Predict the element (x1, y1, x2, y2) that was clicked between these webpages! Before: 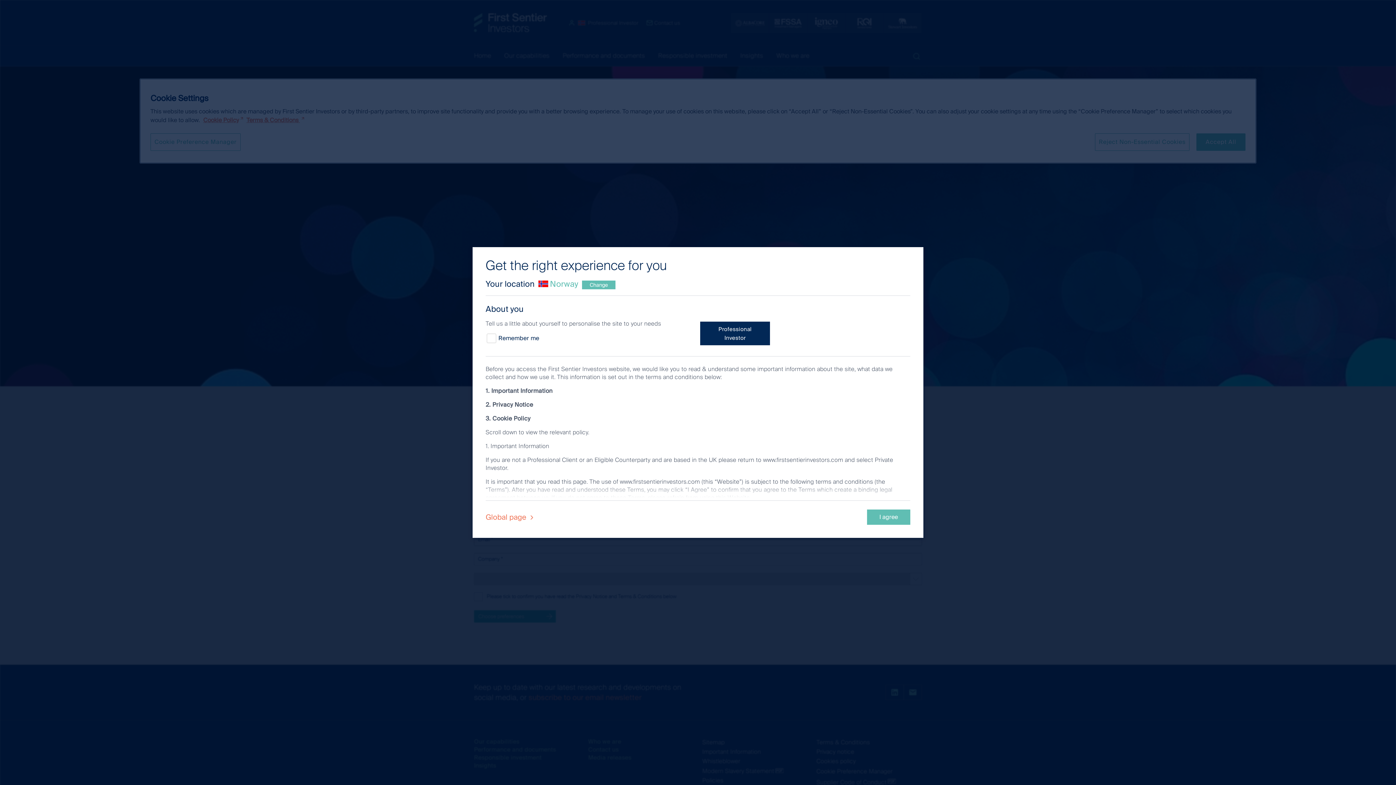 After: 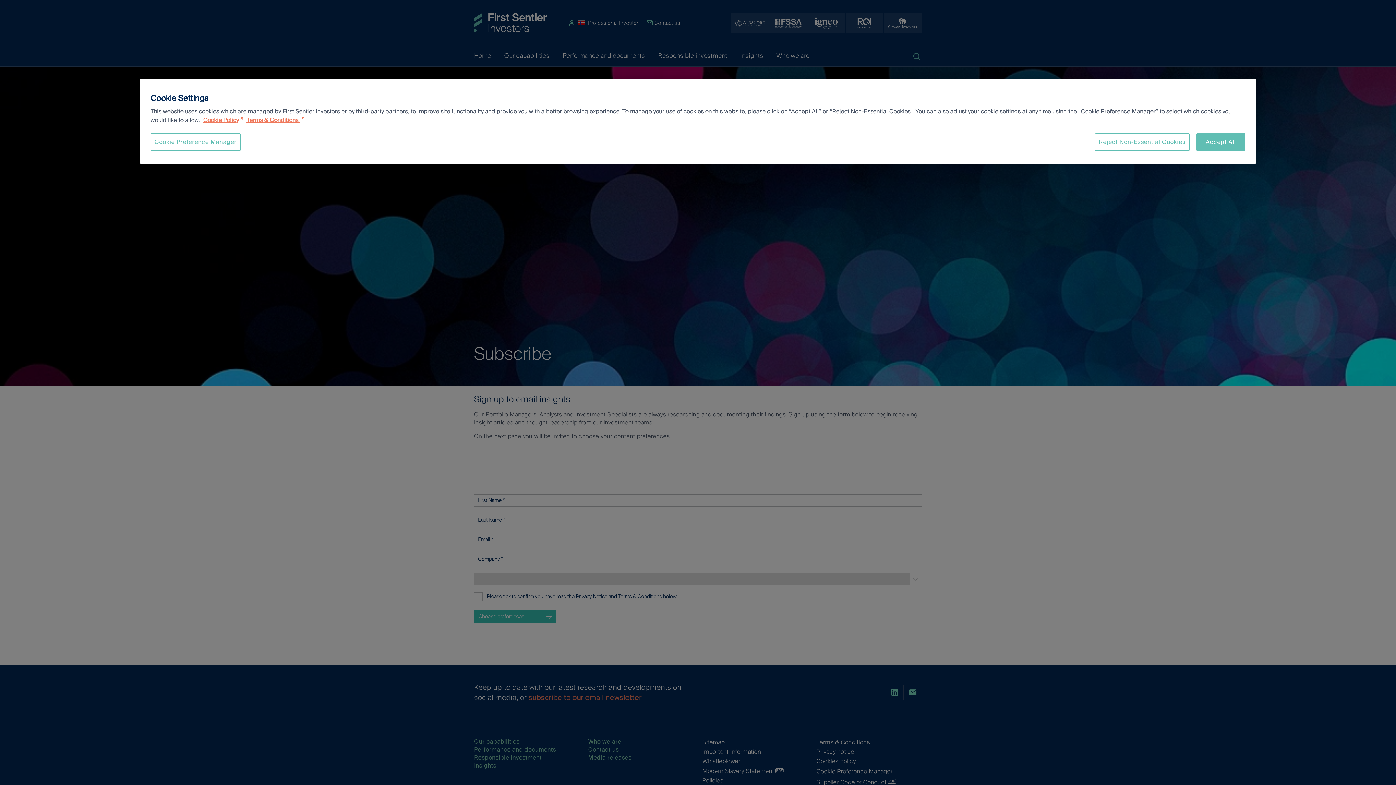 Action: bbox: (867, 509, 910, 525) label: I agree